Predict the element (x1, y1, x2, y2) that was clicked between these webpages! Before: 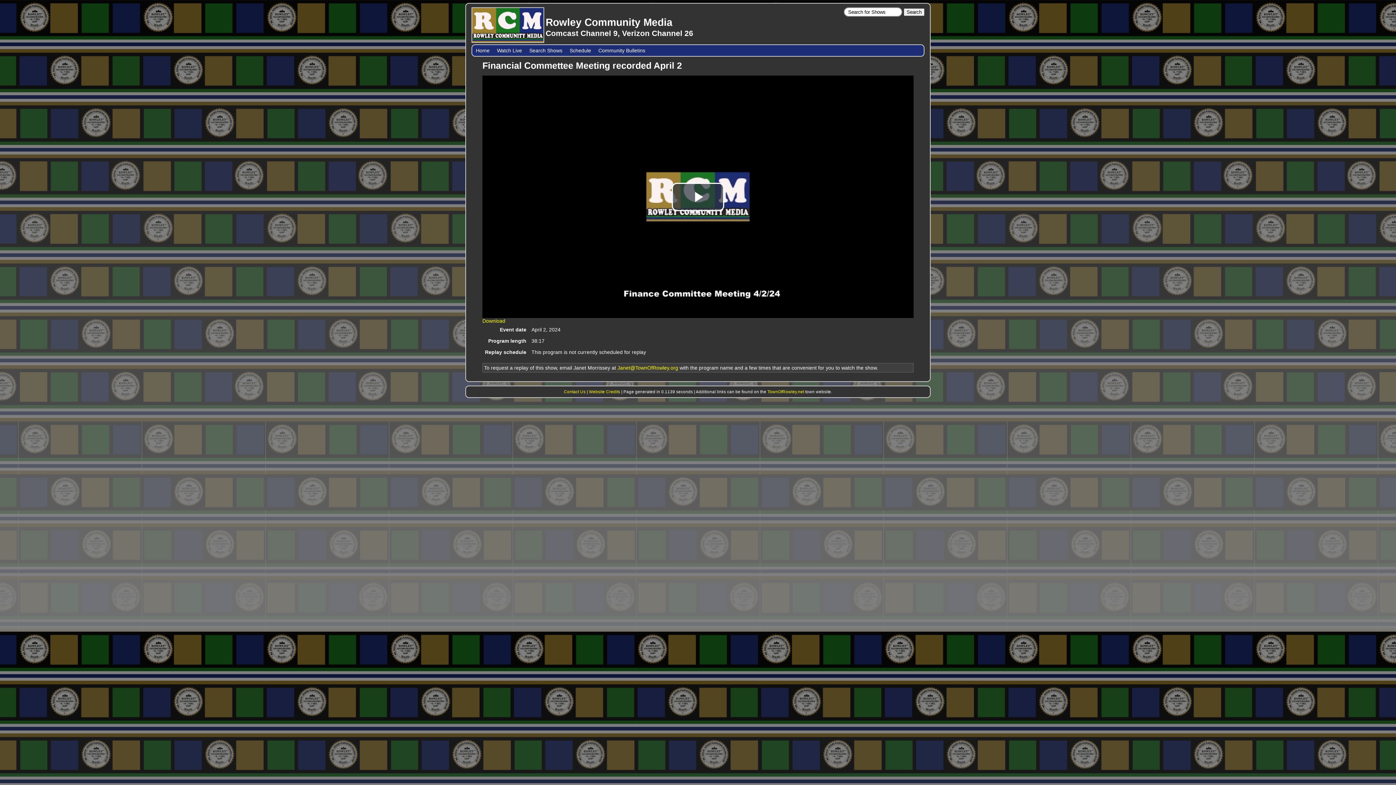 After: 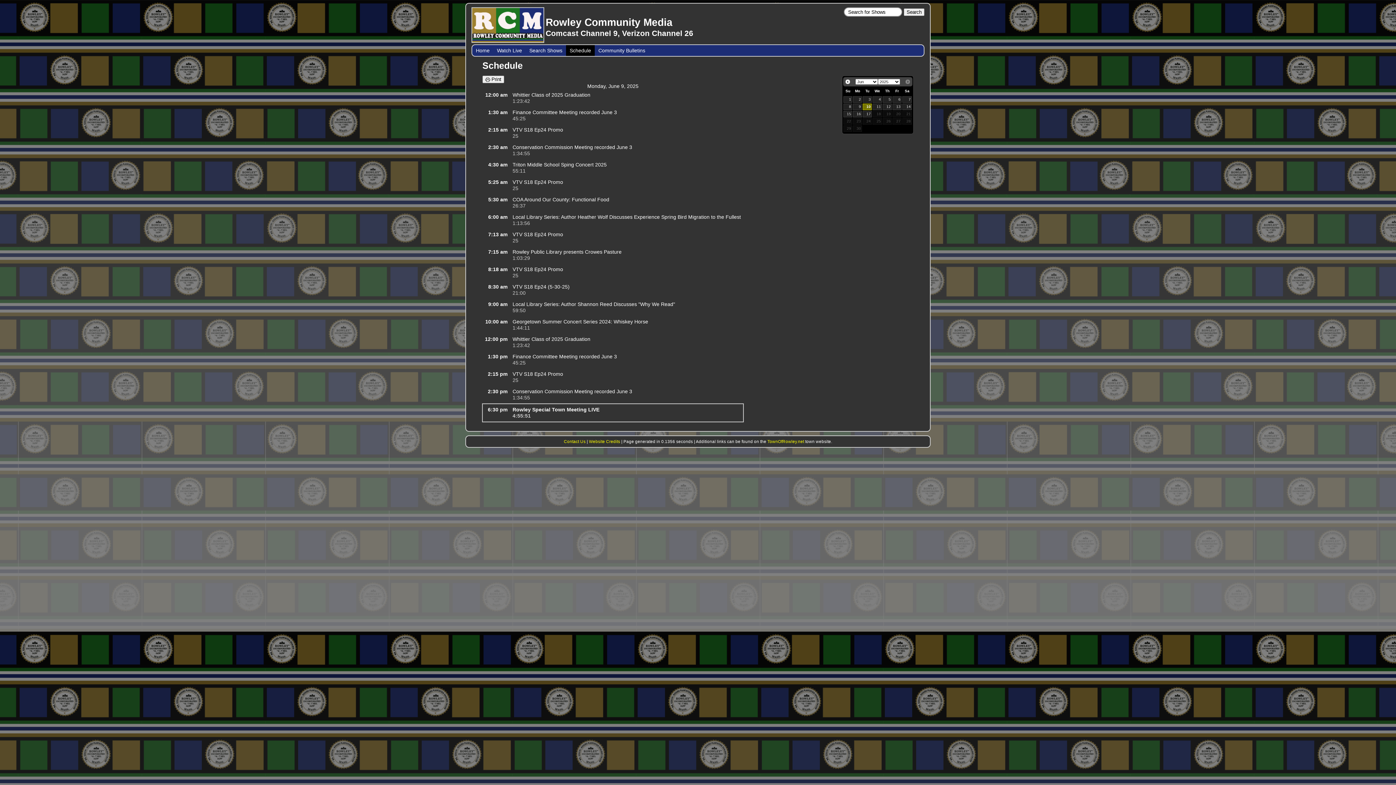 Action: bbox: (566, 45, 594, 56) label: Schedule